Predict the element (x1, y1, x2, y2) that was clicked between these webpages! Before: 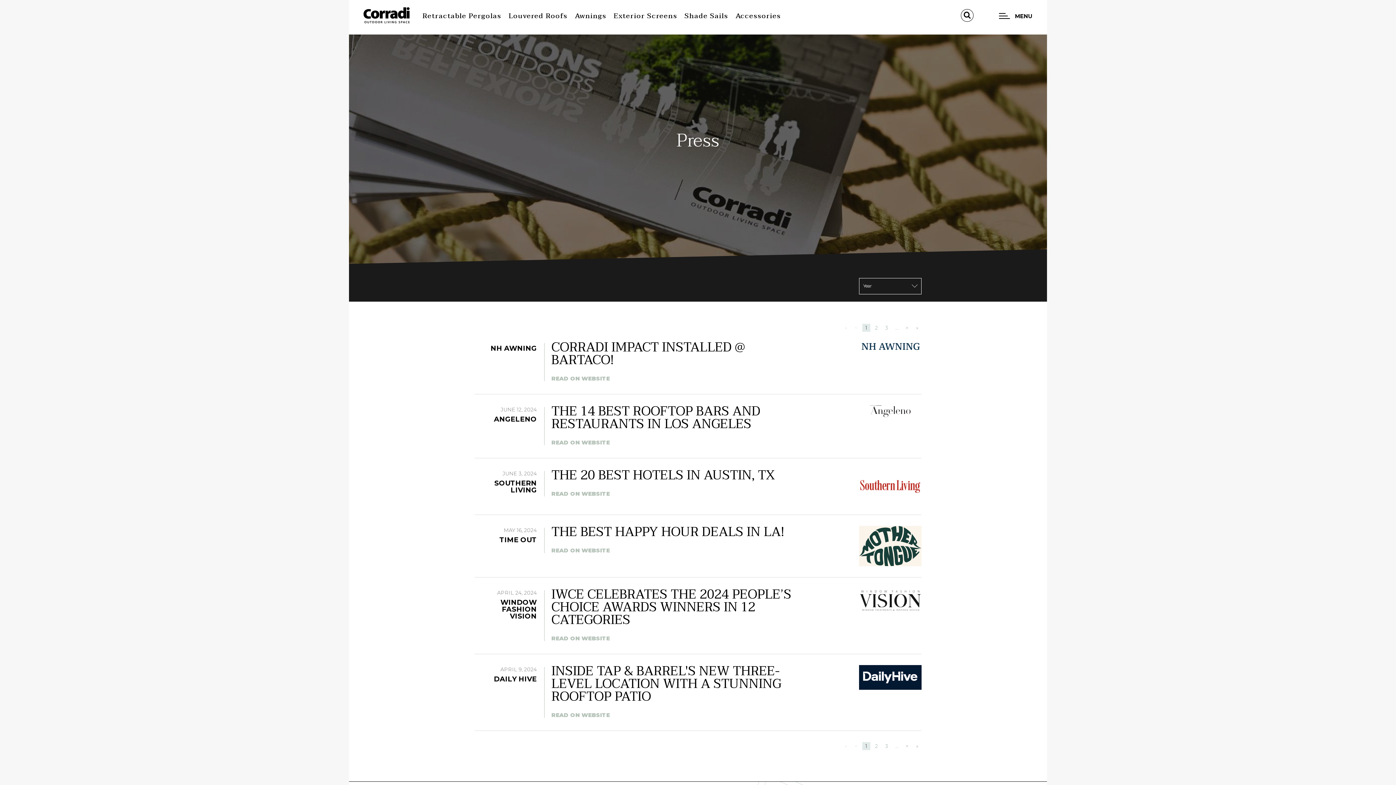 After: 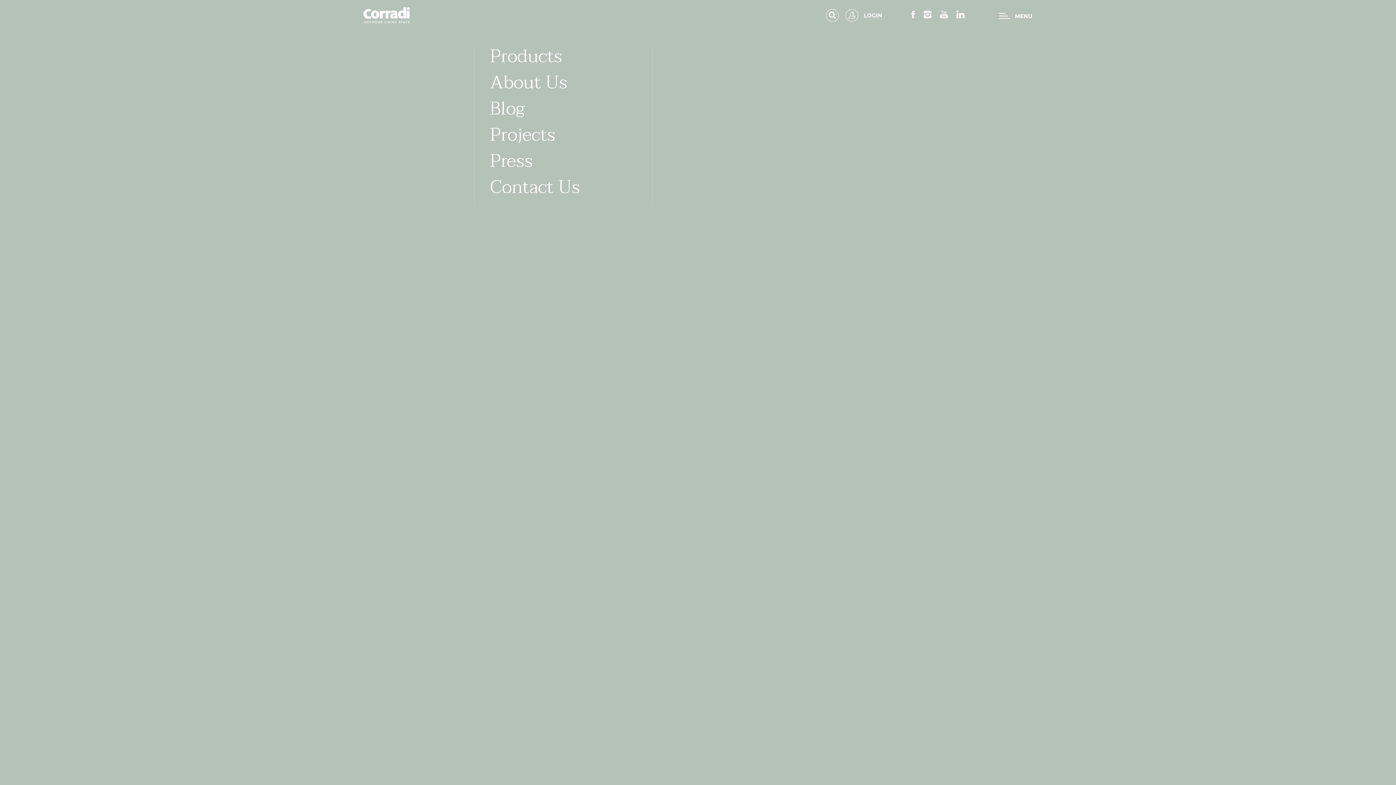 Action: label:  MENU bbox: (986, 7, 1032, 18)